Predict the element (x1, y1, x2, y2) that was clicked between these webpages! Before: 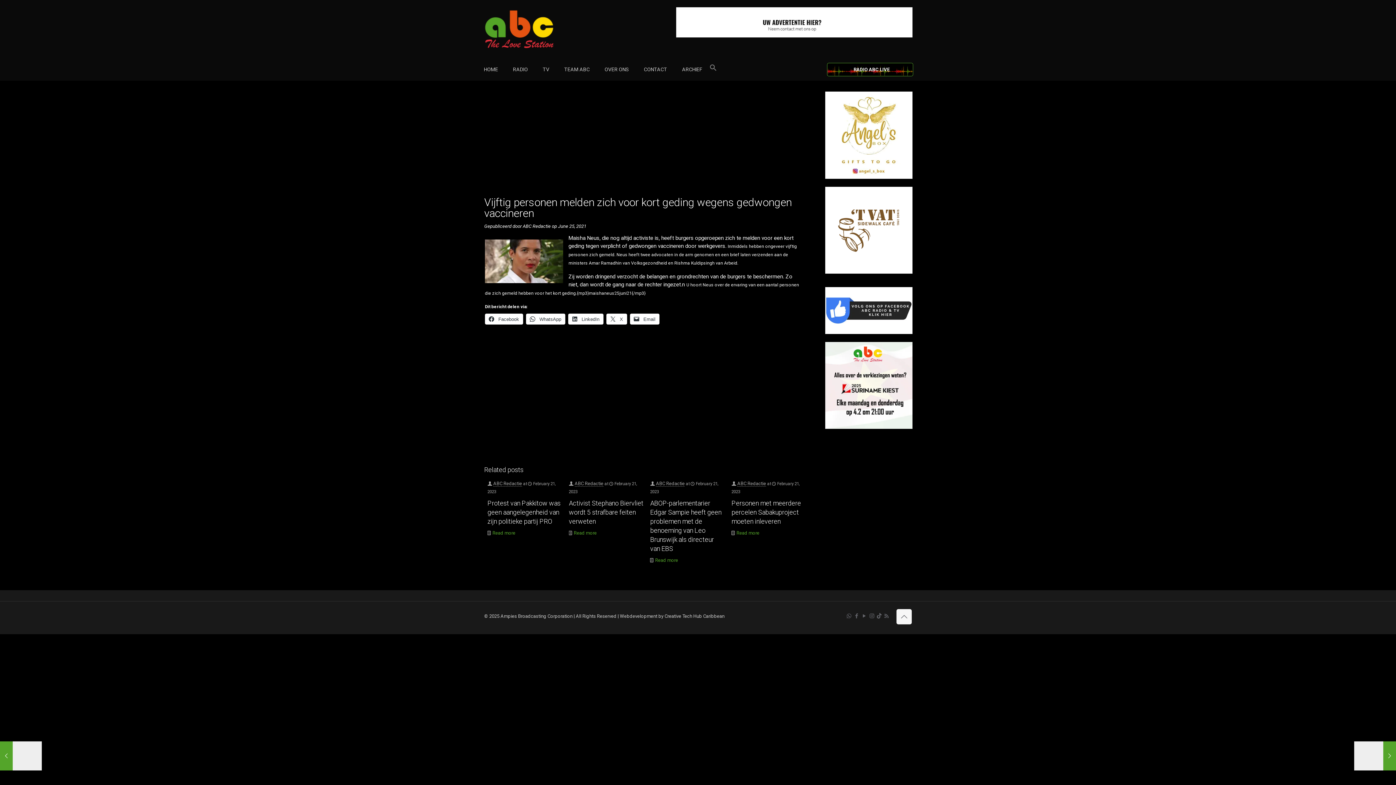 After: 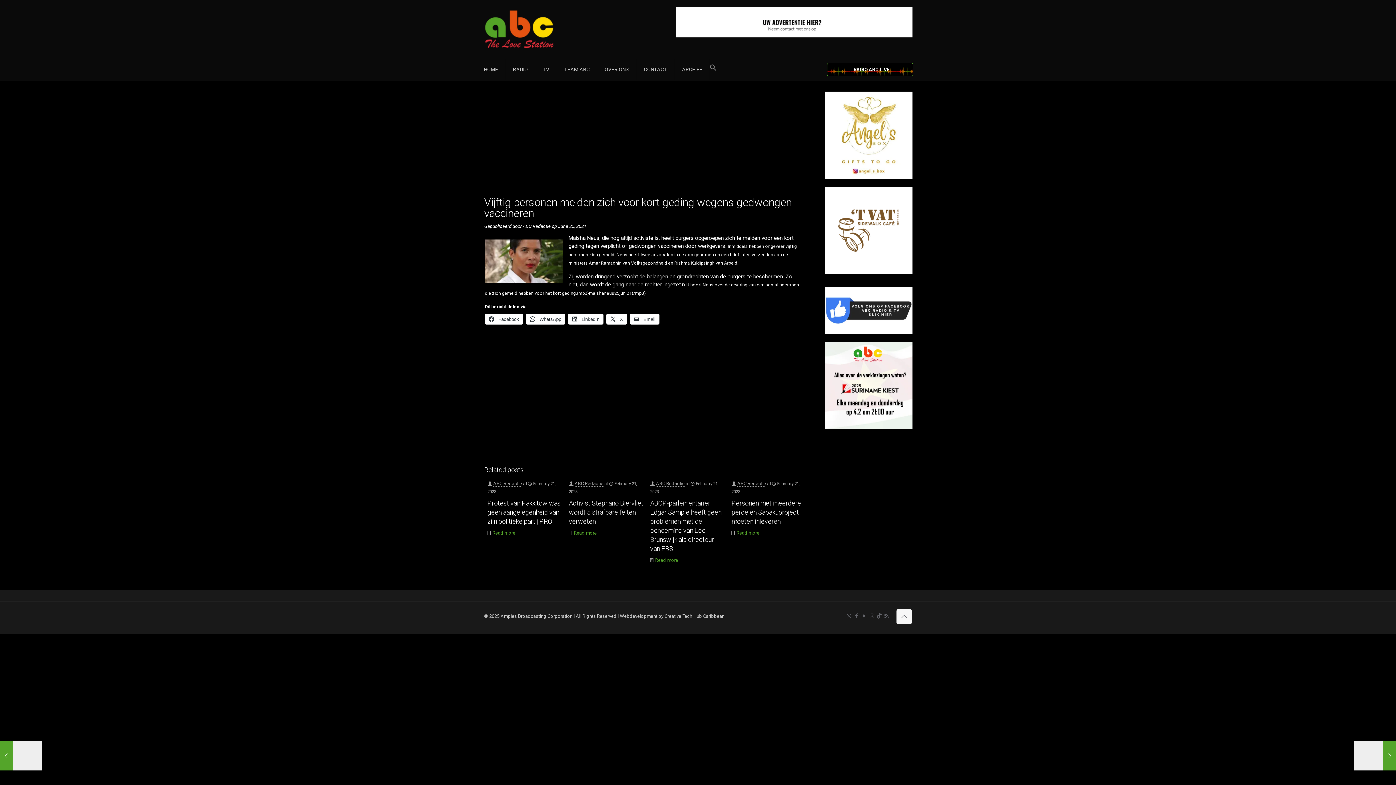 Action: bbox: (568, 313, 603, 324) label:  LinkedIn